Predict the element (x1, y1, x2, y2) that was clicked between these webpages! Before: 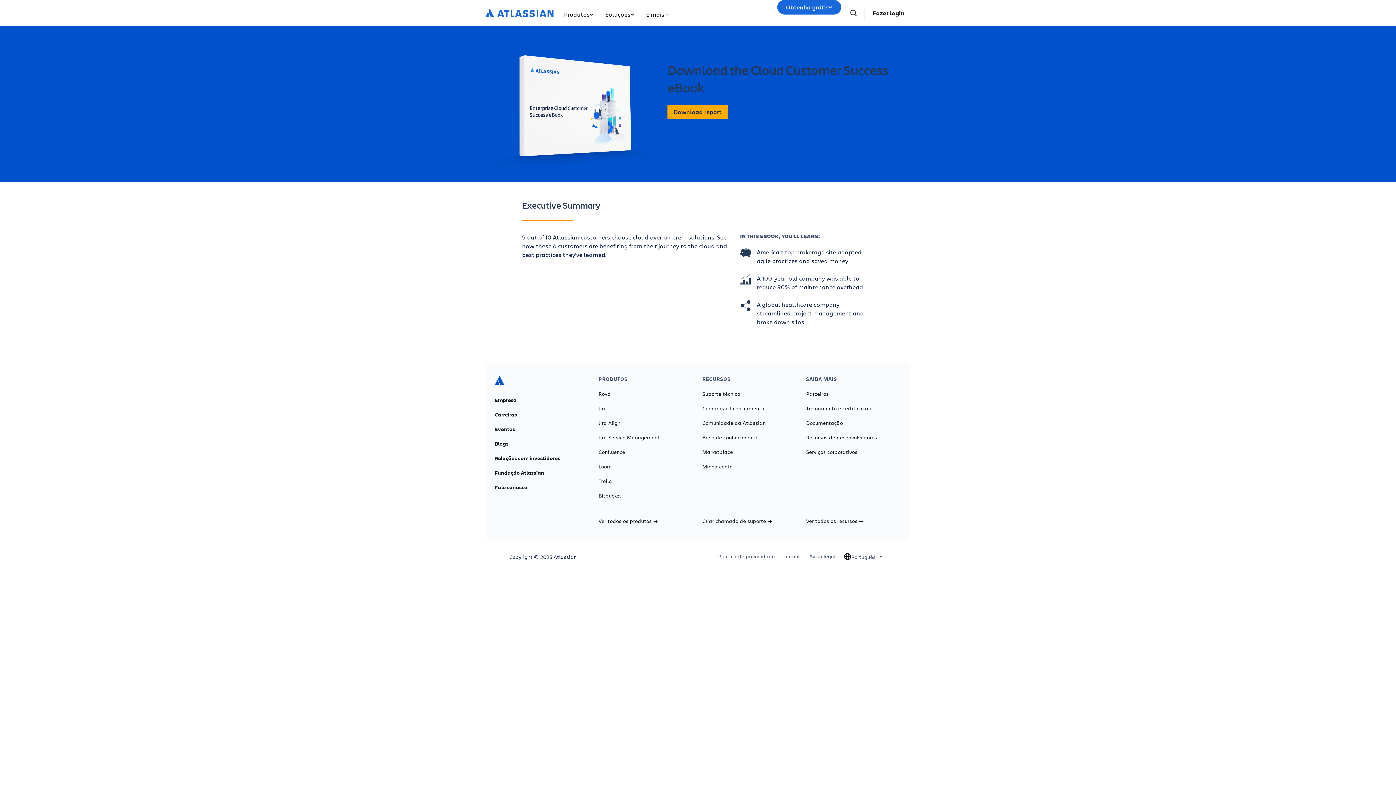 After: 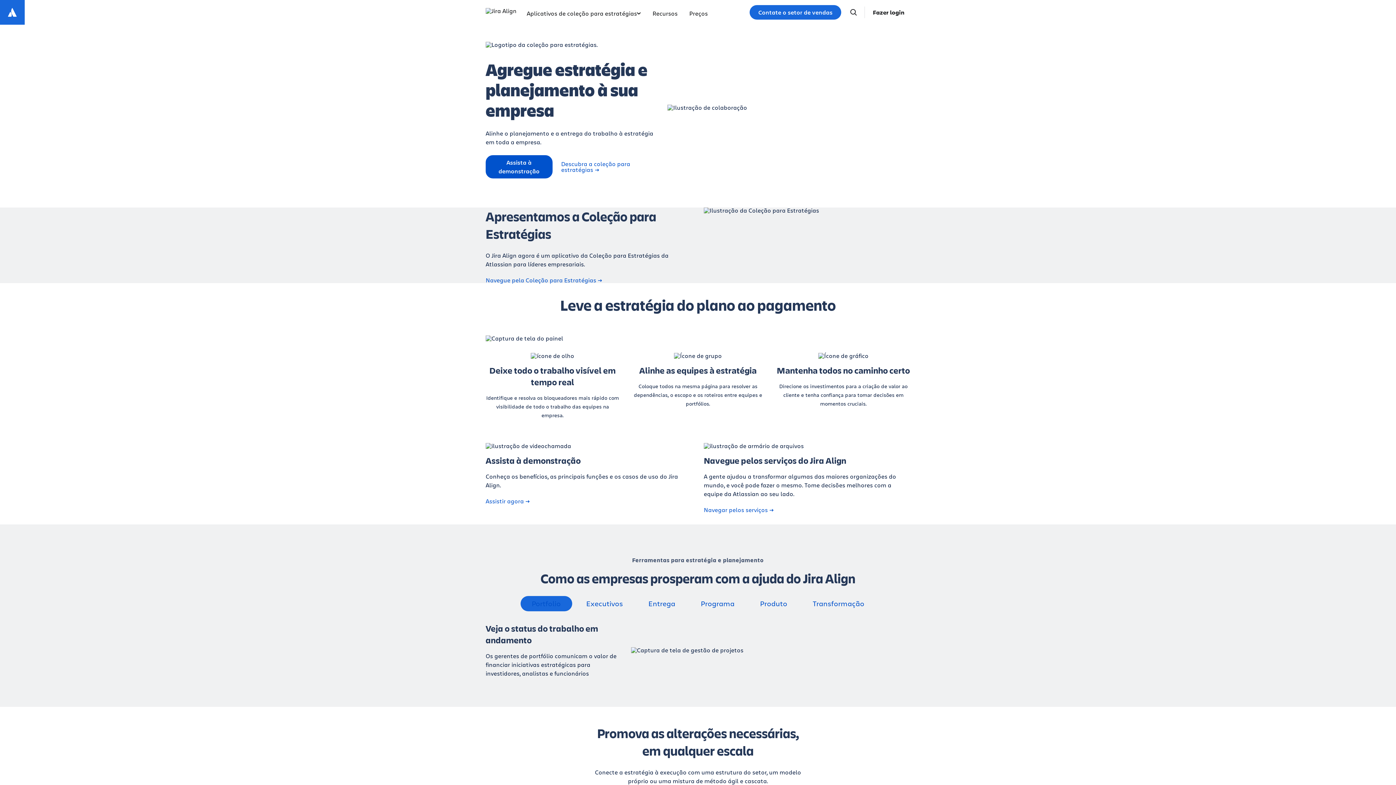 Action: label: Jira Align bbox: (598, 420, 620, 425)